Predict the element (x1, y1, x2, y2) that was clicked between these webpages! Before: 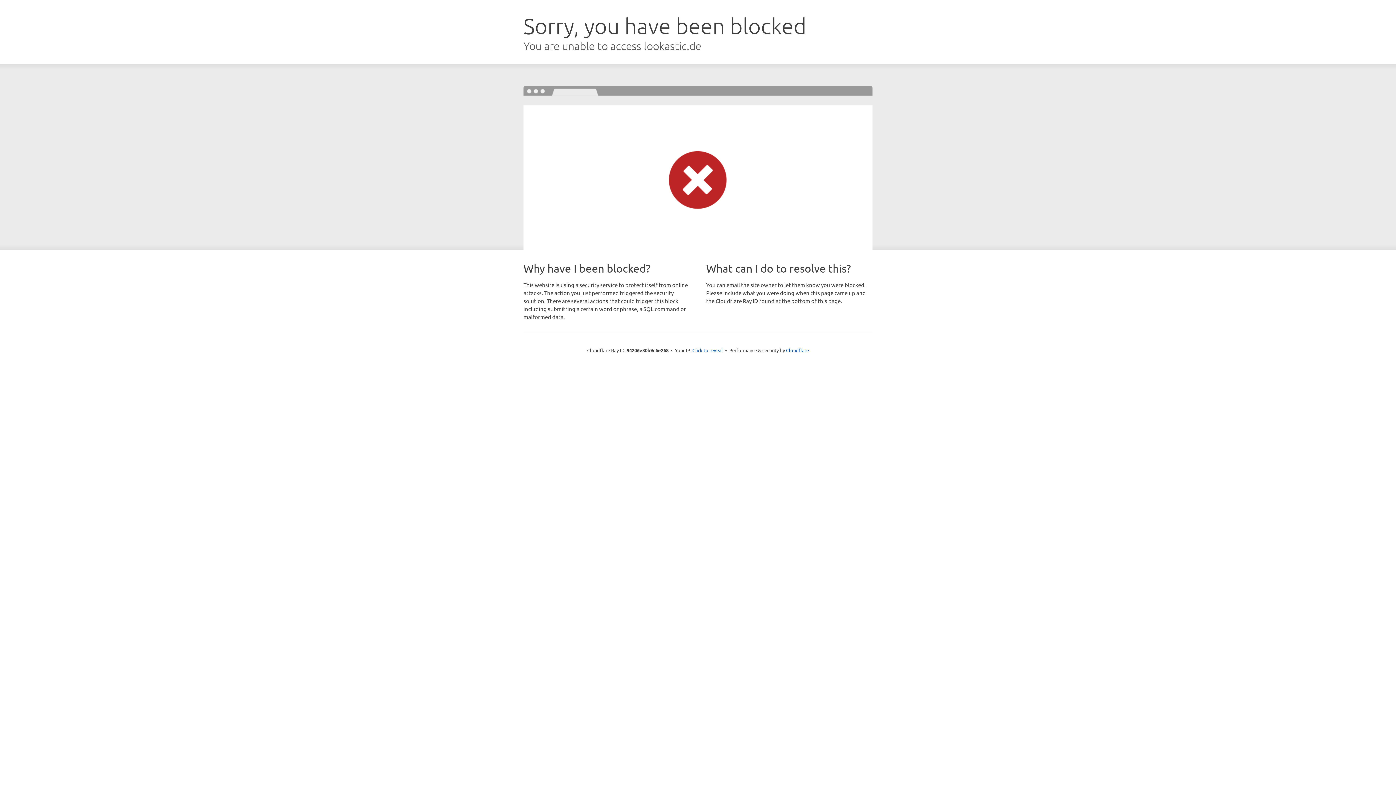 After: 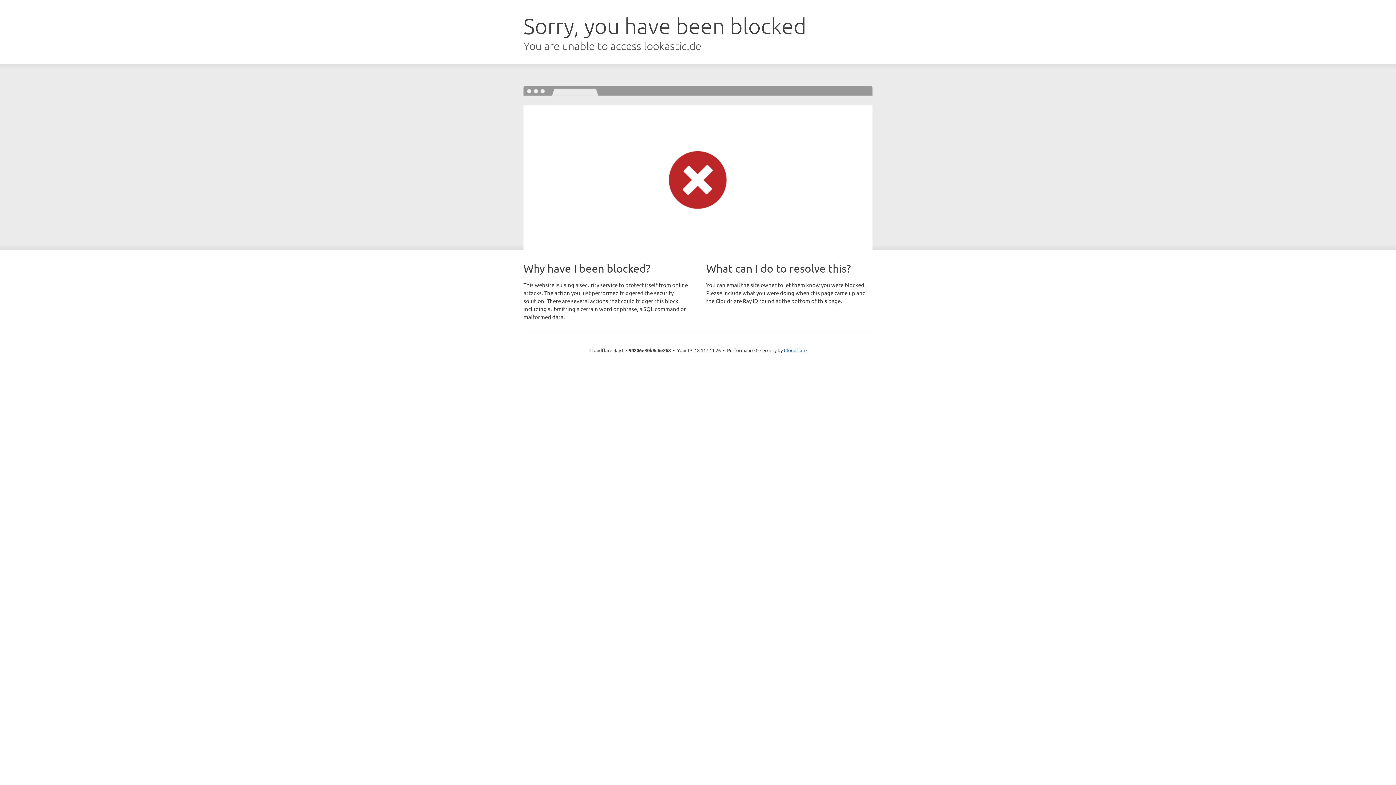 Action: label: Click to reveal bbox: (692, 346, 723, 353)